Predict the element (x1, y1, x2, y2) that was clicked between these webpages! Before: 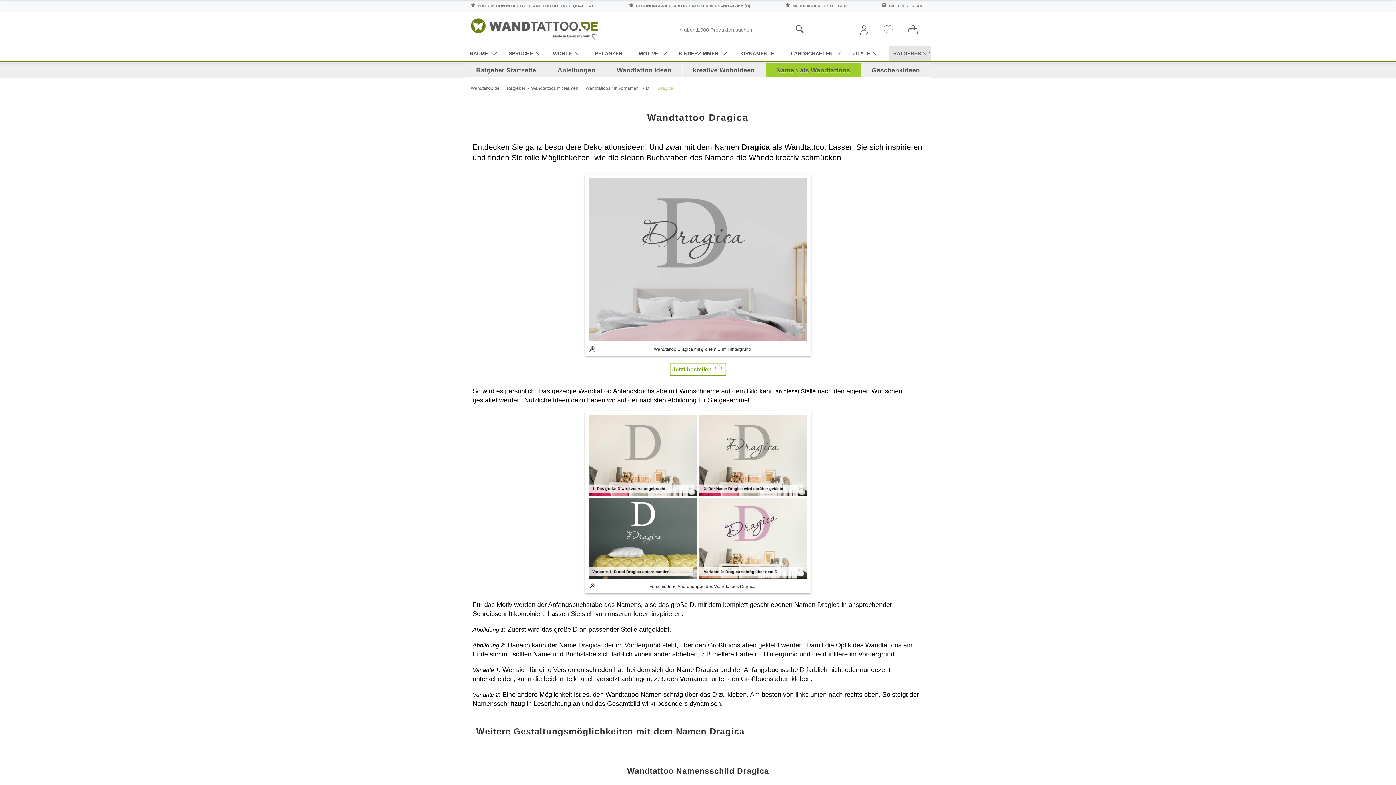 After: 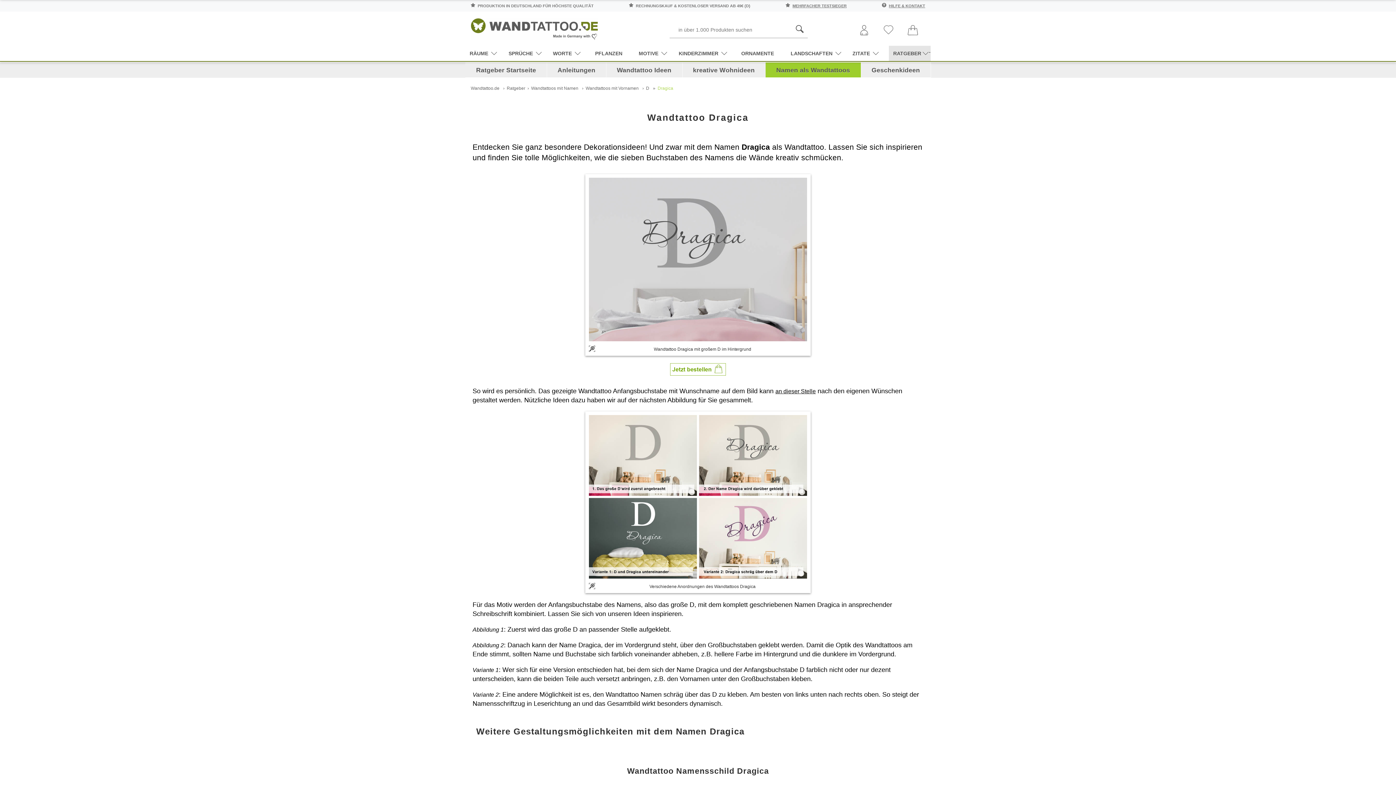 Action: label: Dragica bbox: (650, 85, 673, 90)